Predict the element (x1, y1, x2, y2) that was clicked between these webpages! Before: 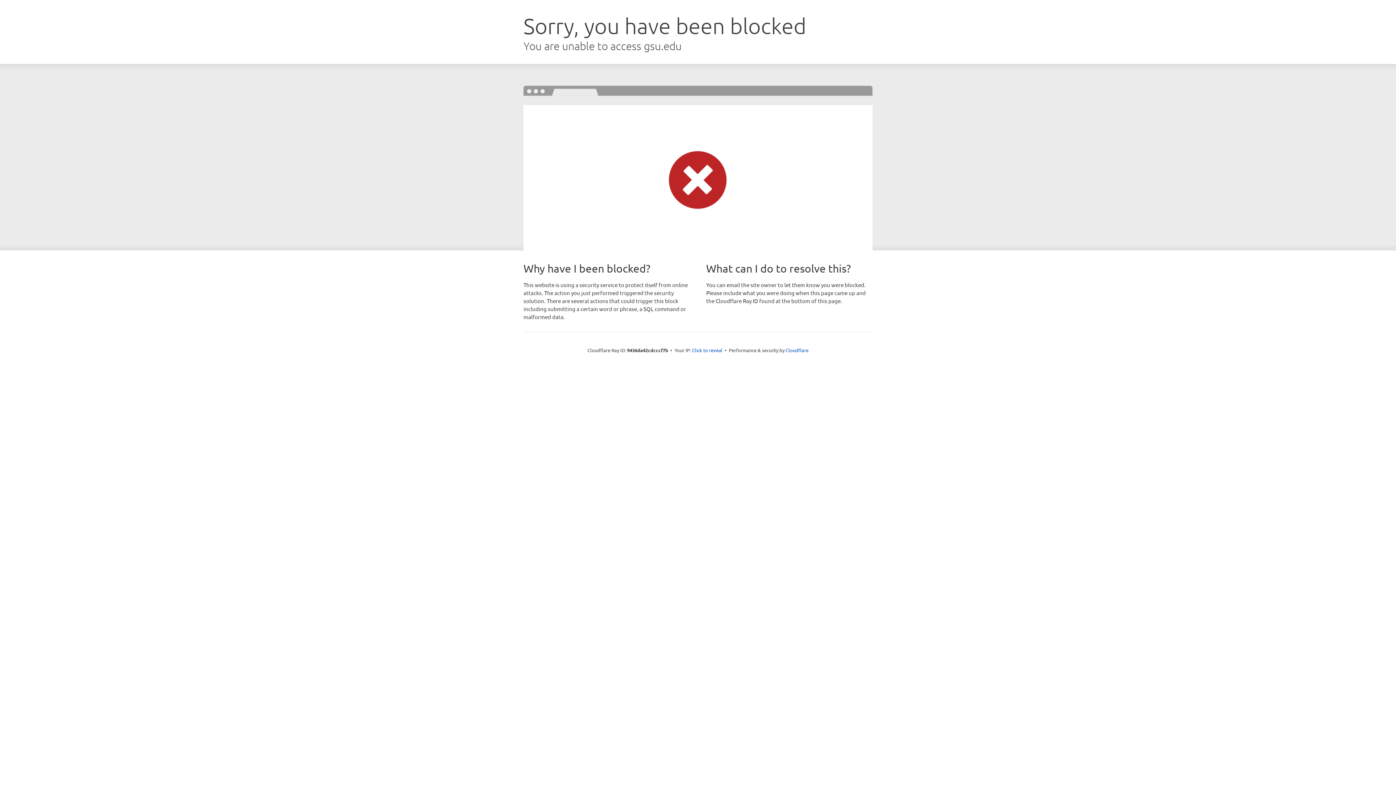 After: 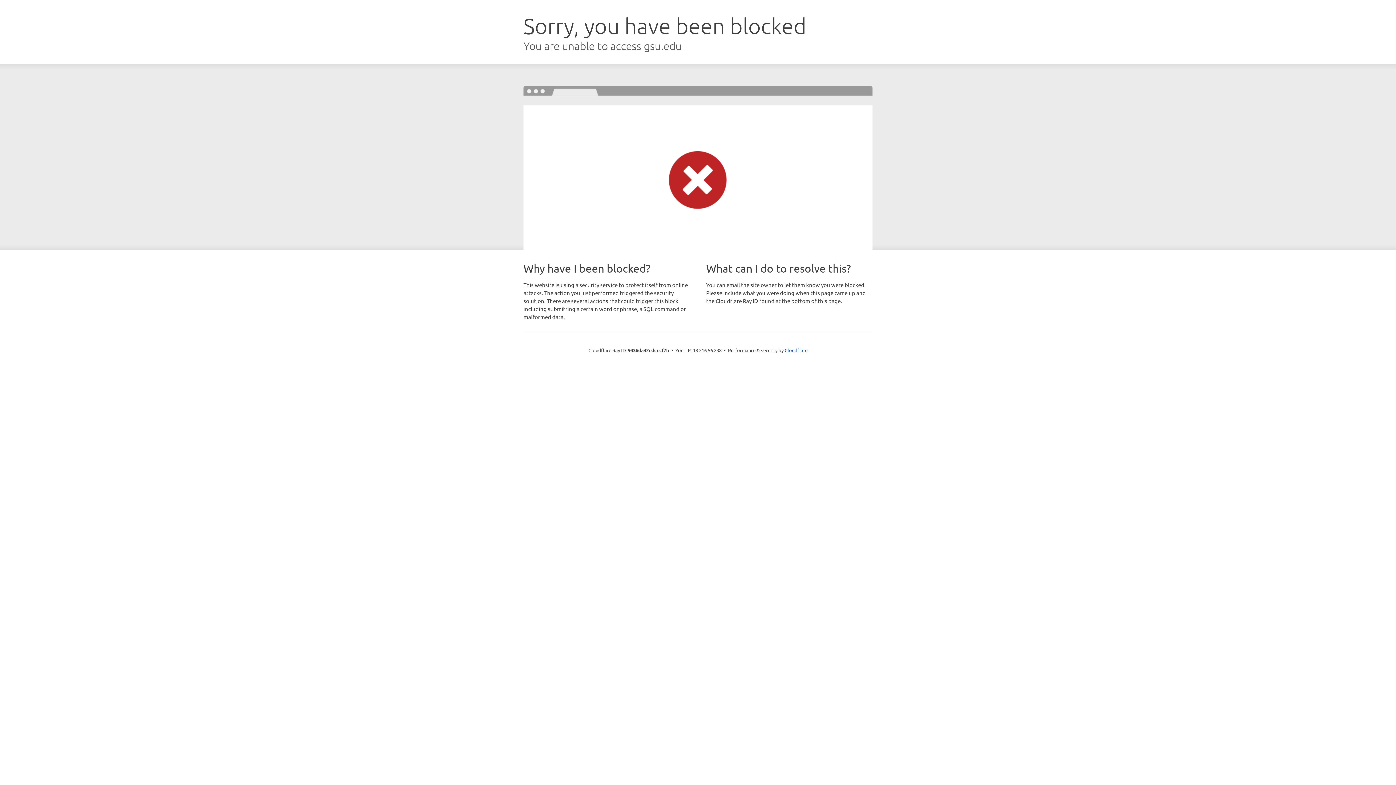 Action: label: Click to reveal bbox: (692, 346, 722, 353)